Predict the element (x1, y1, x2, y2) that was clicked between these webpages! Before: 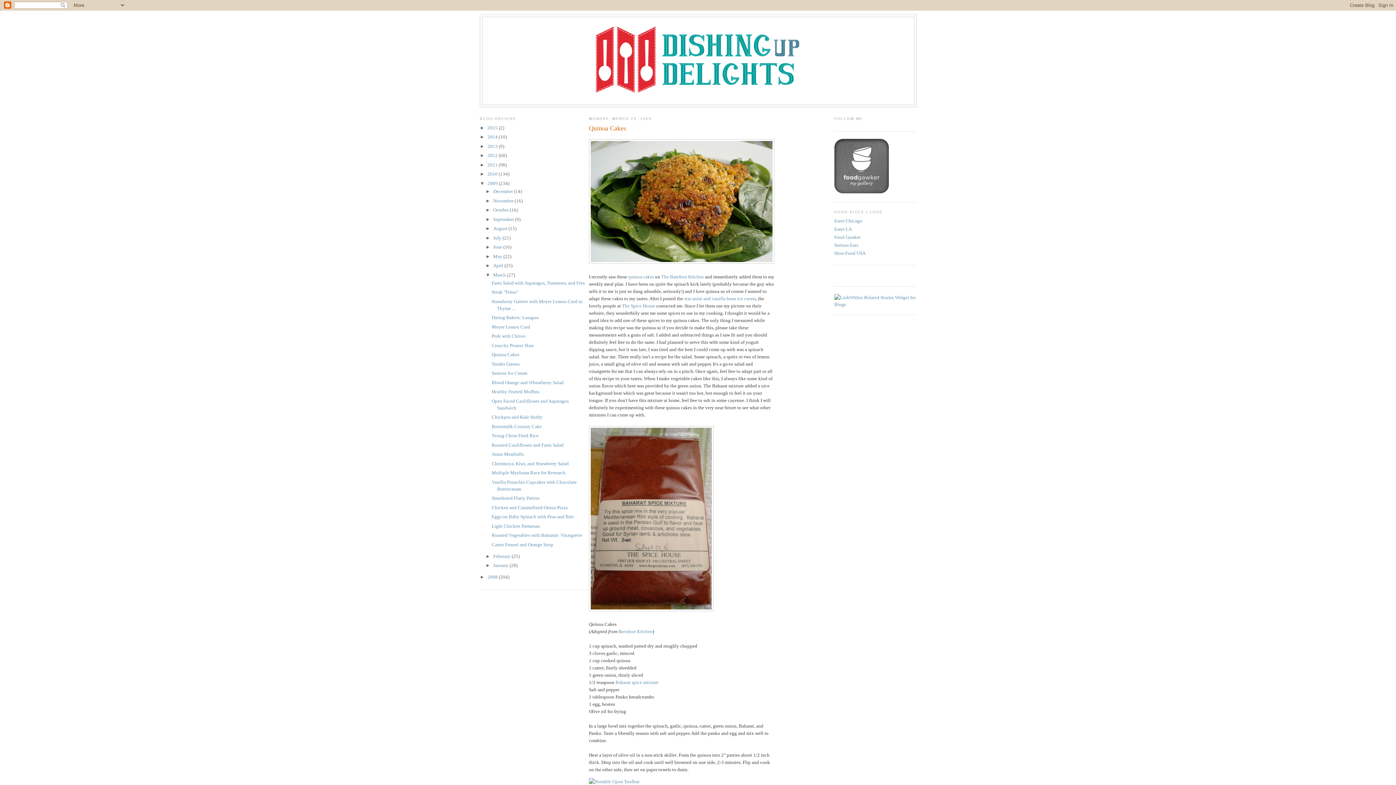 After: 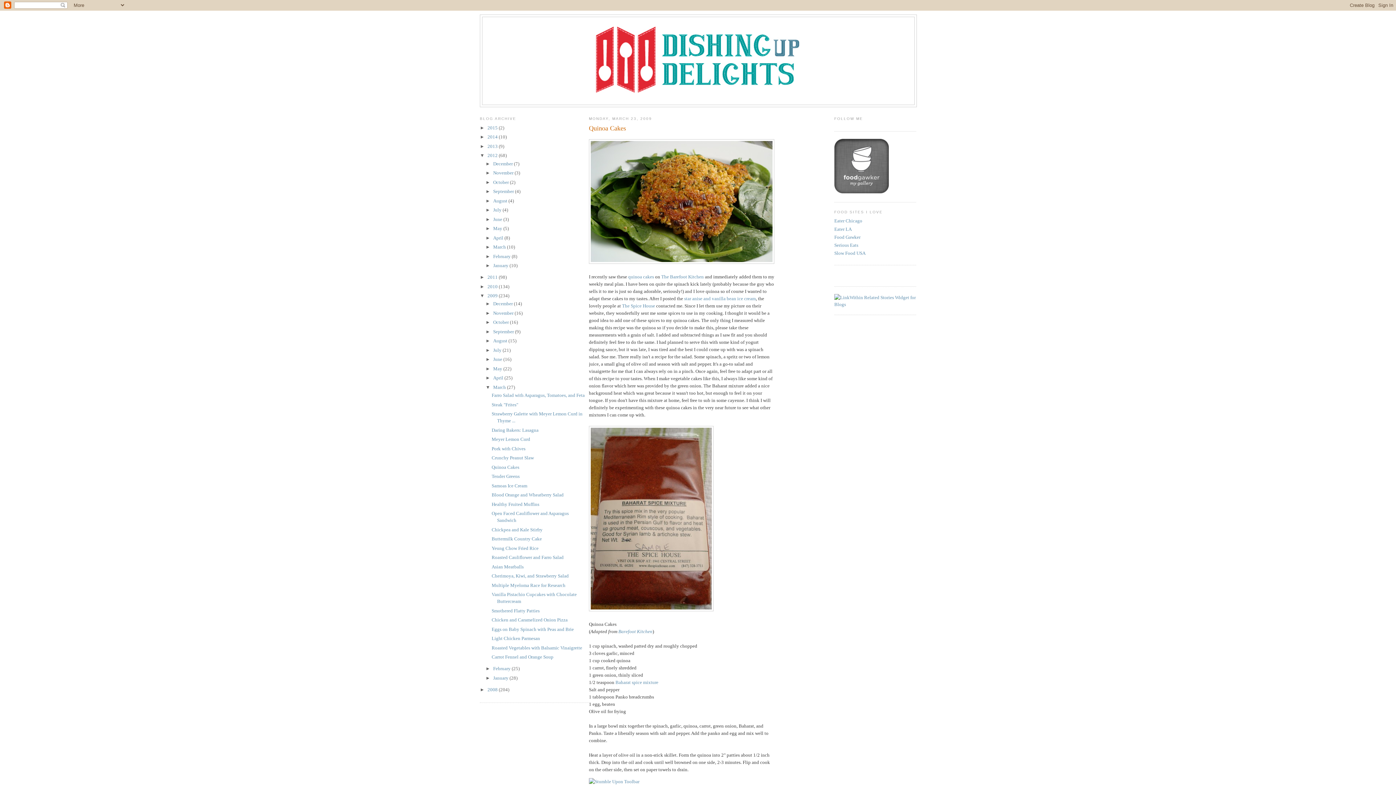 Action: label: ►   bbox: (480, 152, 487, 158)